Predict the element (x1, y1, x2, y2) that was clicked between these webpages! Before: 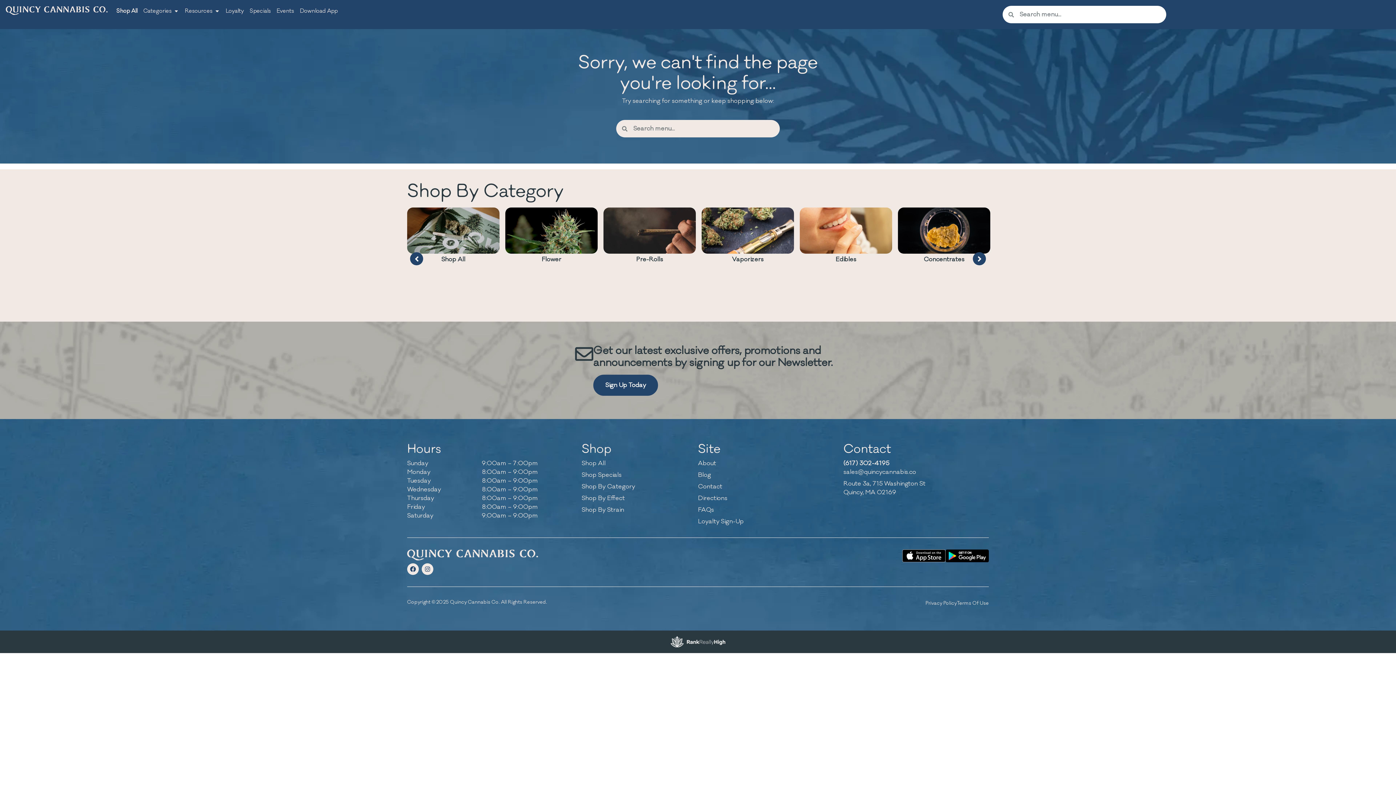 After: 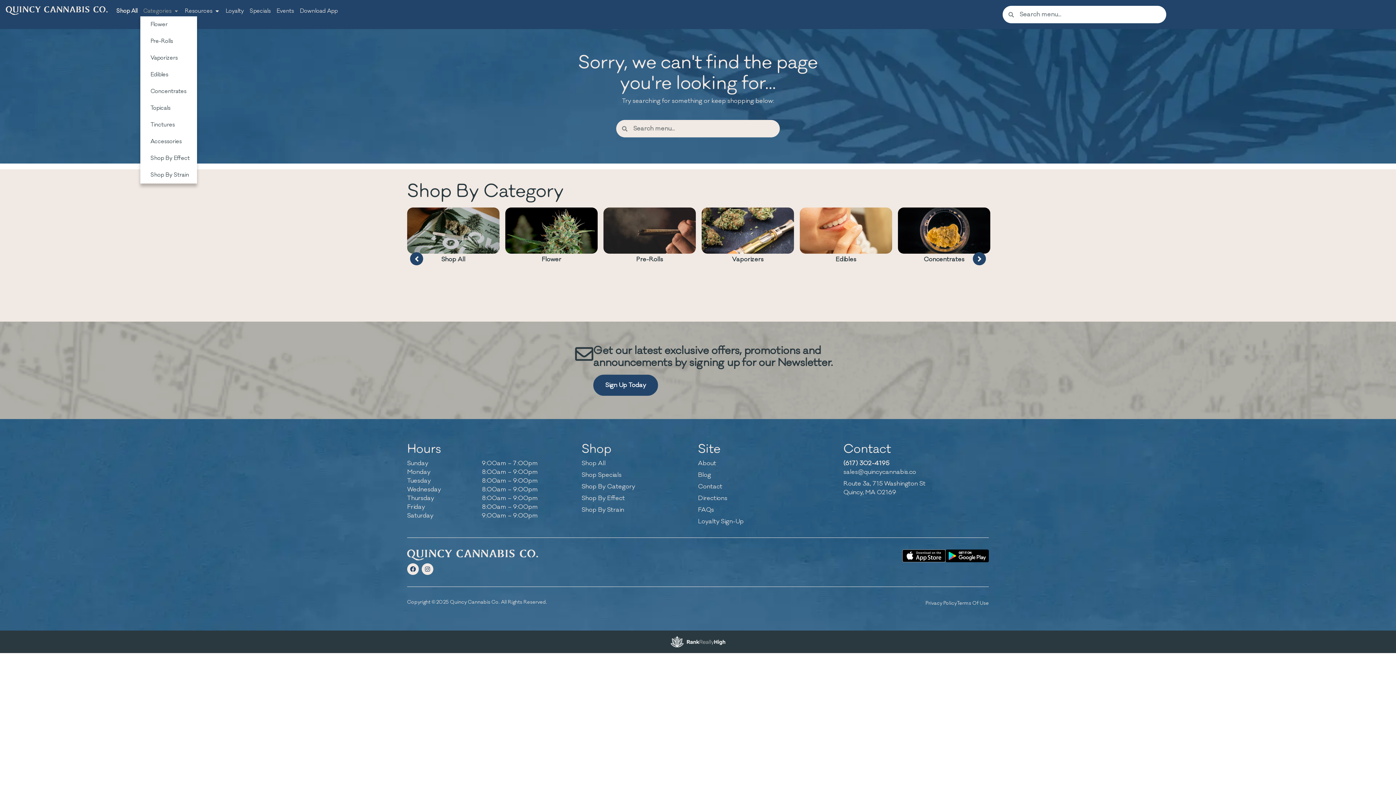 Action: label: Categories bbox: (140, 5, 181, 16)